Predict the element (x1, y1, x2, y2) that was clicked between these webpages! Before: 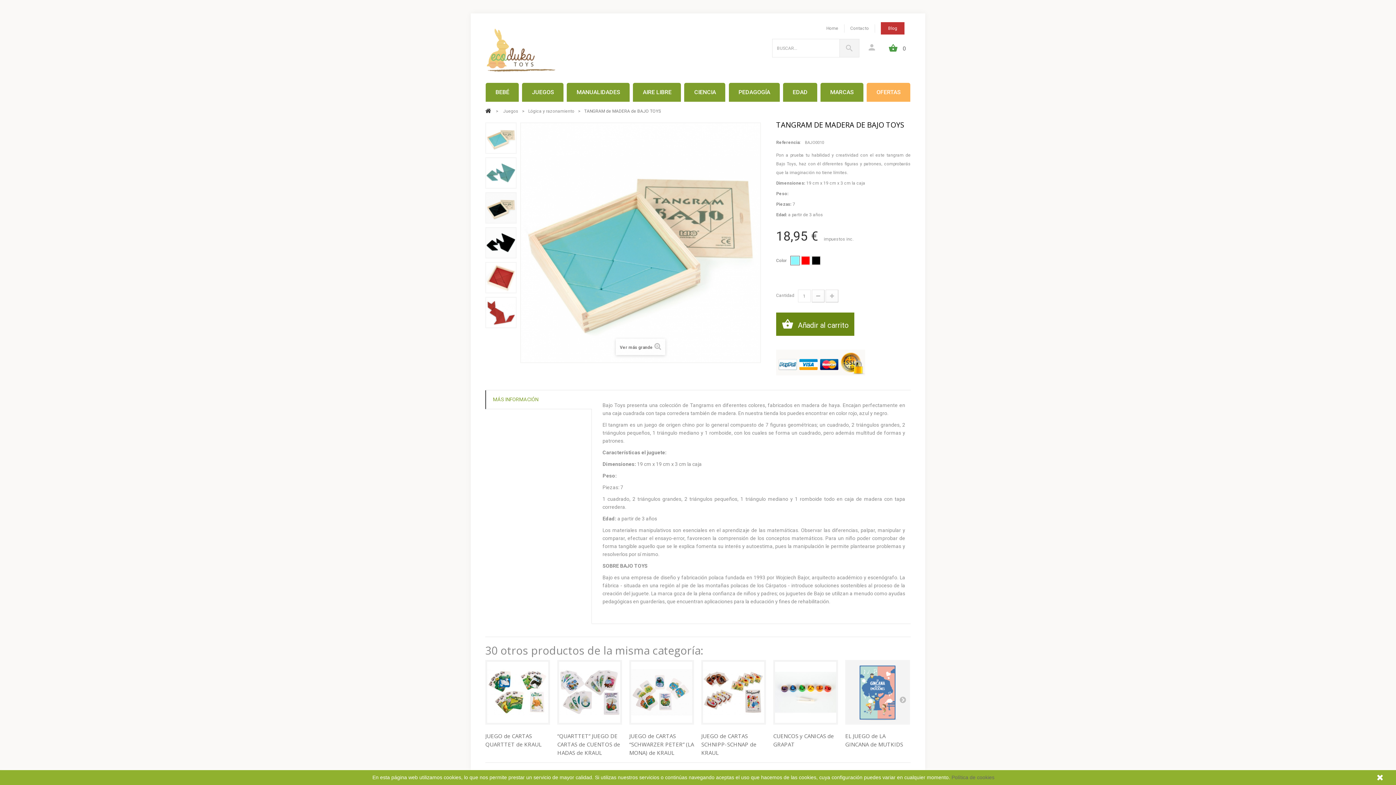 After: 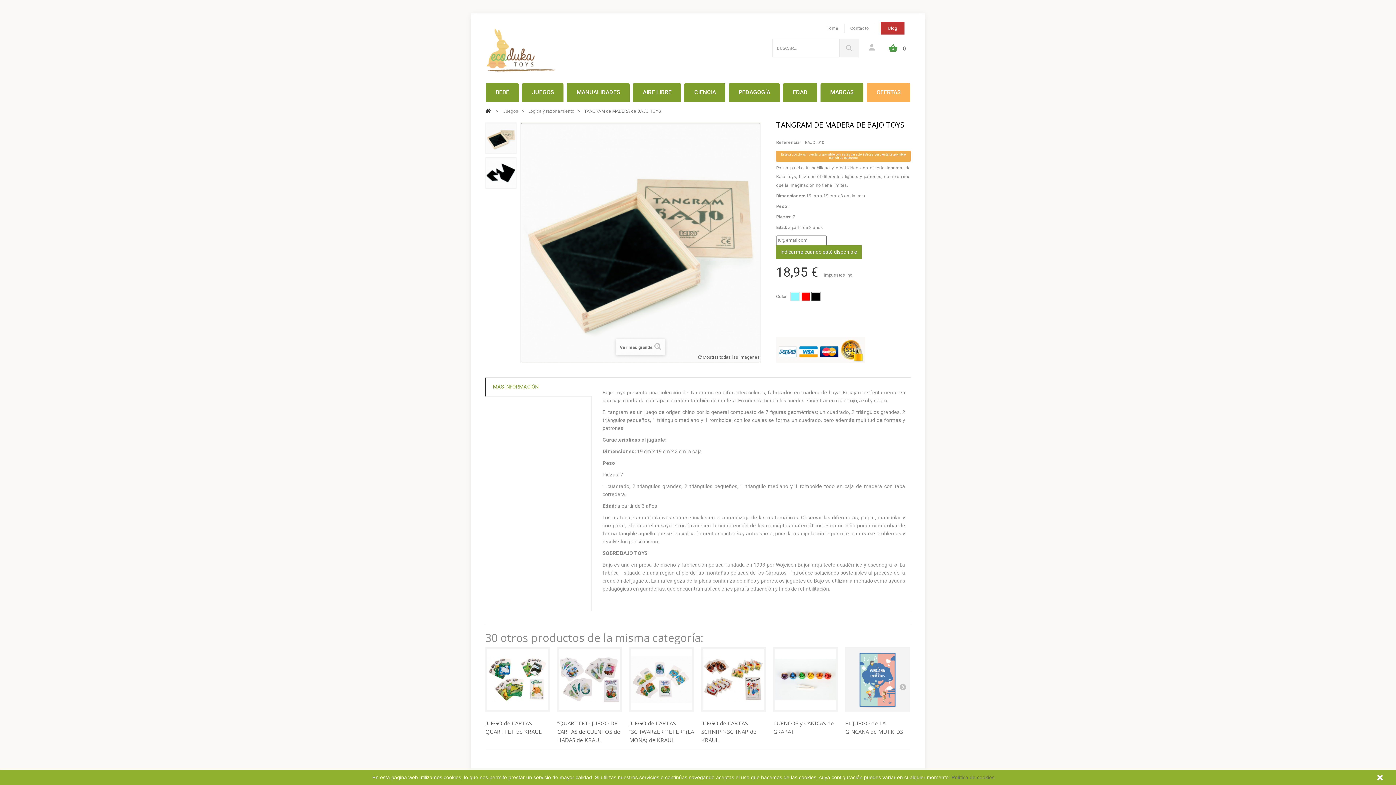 Action: bbox: (812, 256, 820, 264)